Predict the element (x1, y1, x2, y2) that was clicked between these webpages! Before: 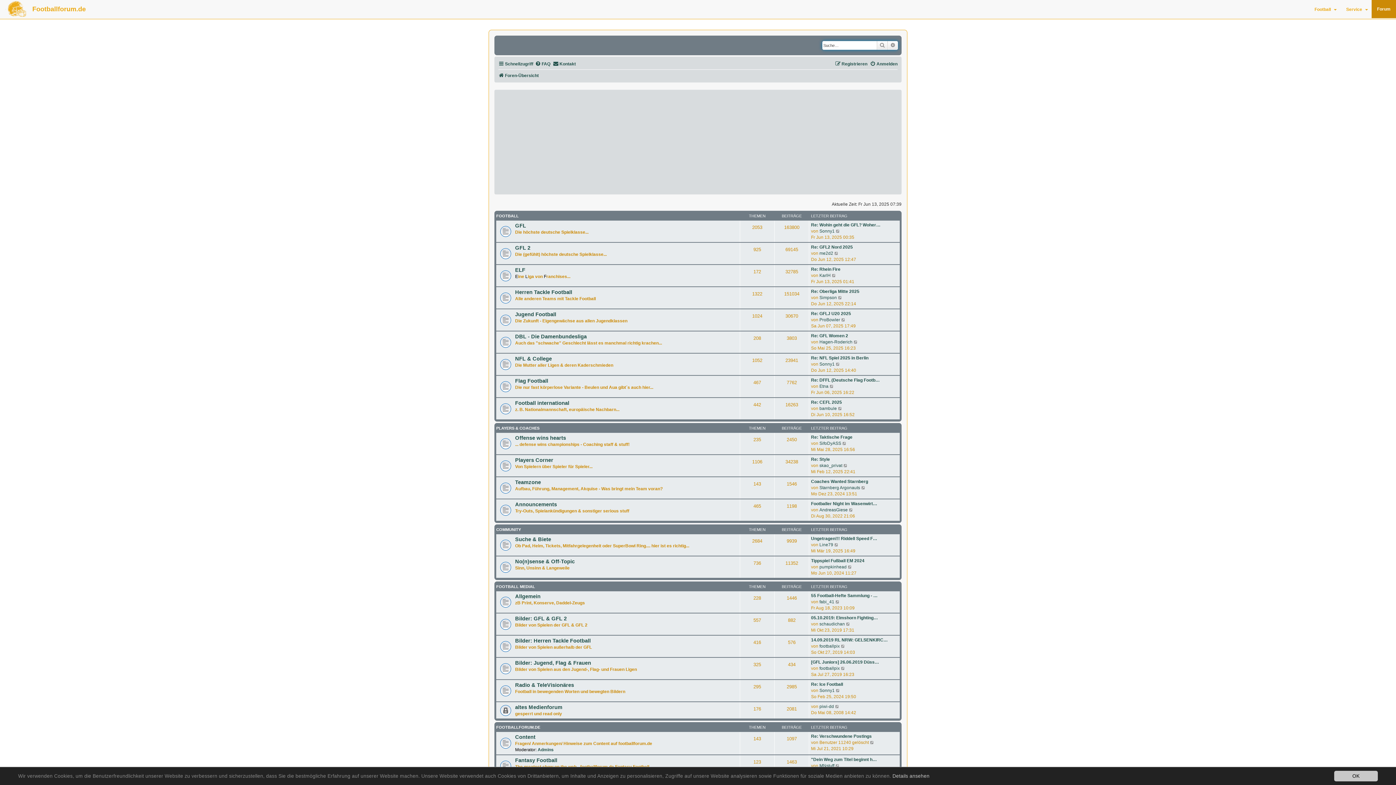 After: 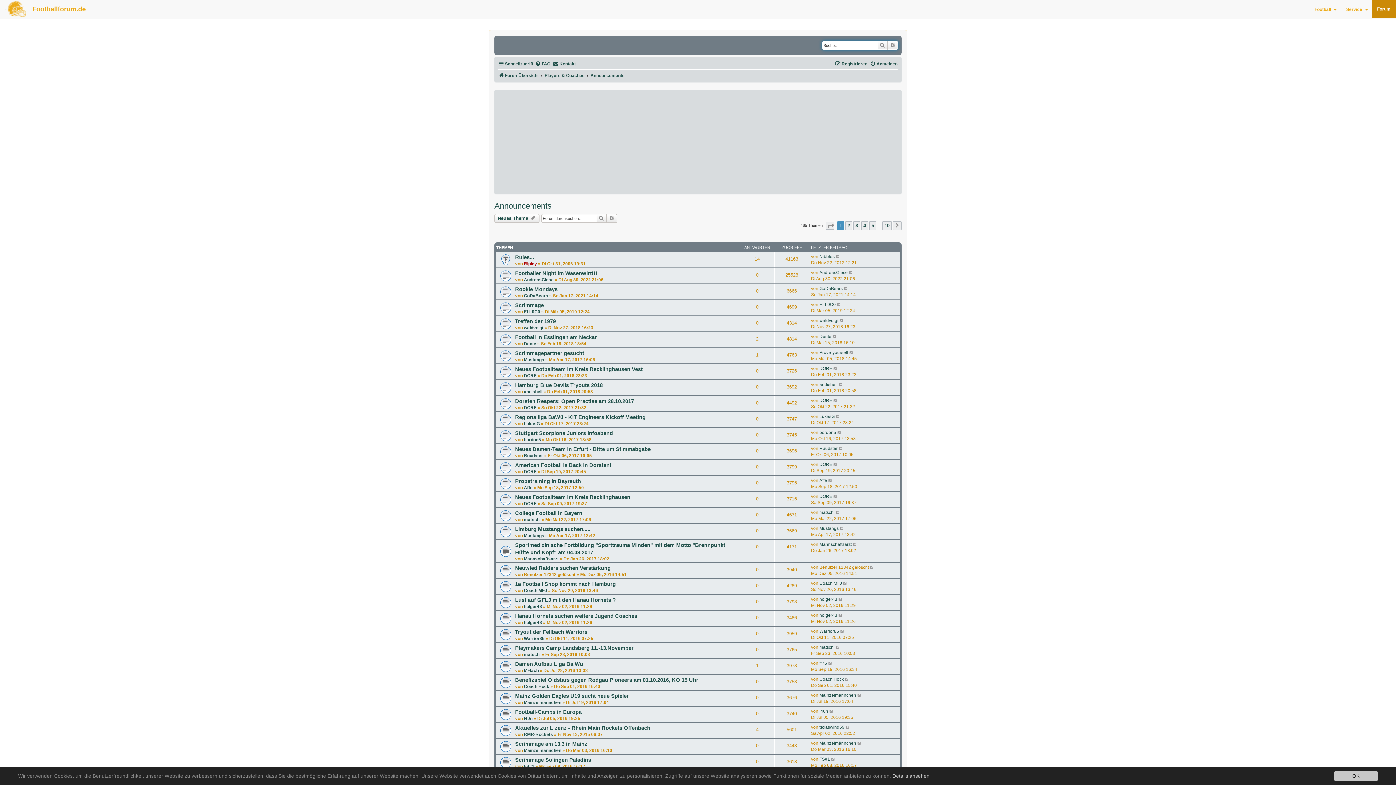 Action: bbox: (515, 501, 557, 507) label: Announcements